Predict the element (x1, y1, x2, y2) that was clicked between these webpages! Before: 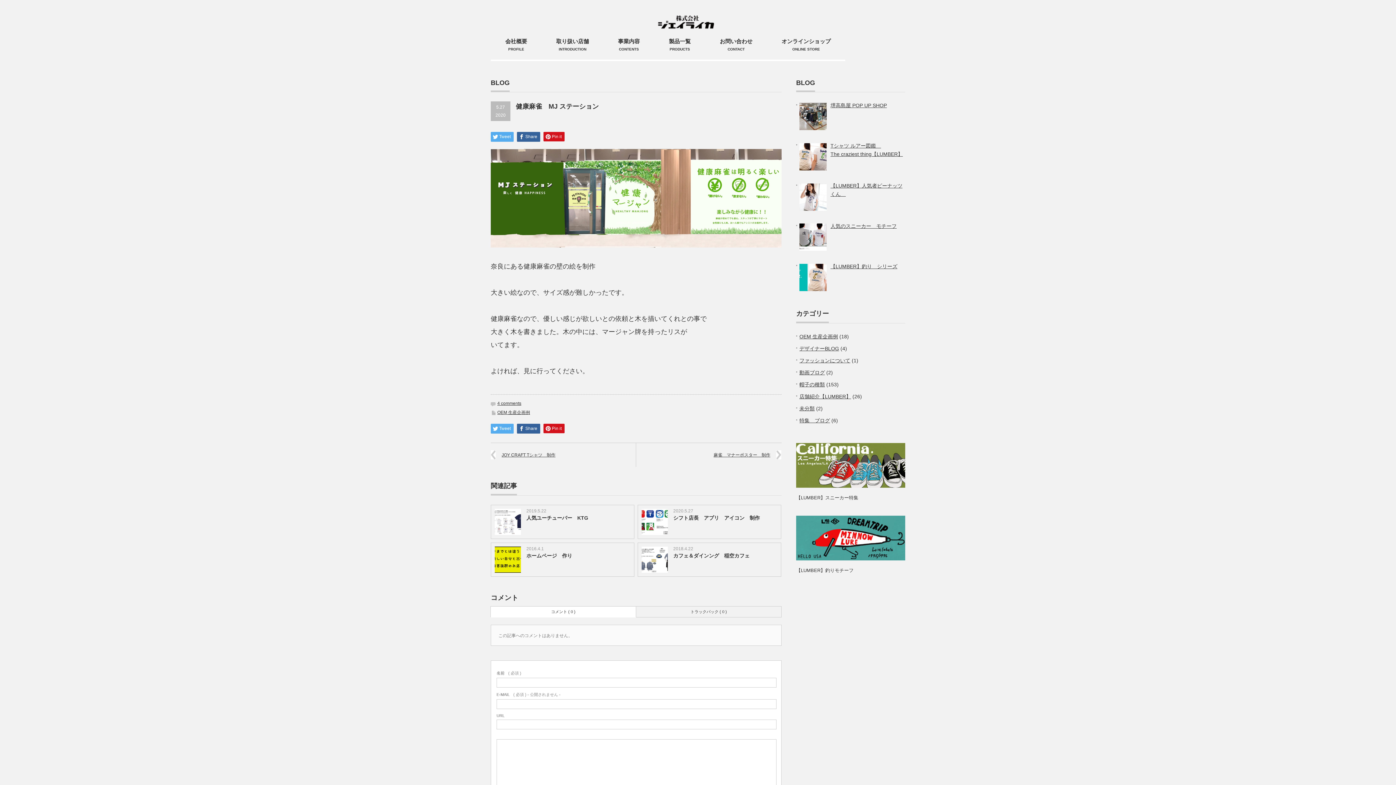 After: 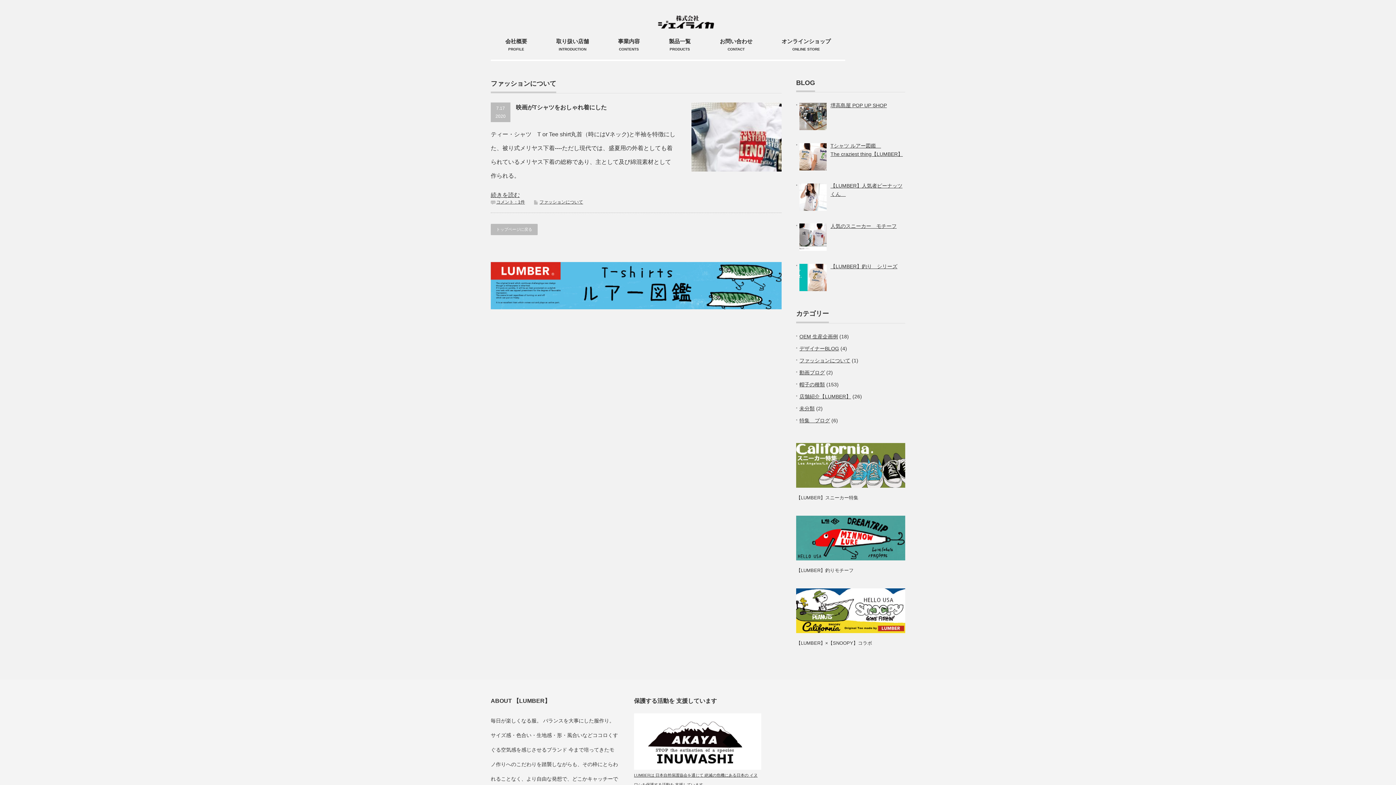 Action: label: ファッションについて bbox: (799, 357, 850, 363)